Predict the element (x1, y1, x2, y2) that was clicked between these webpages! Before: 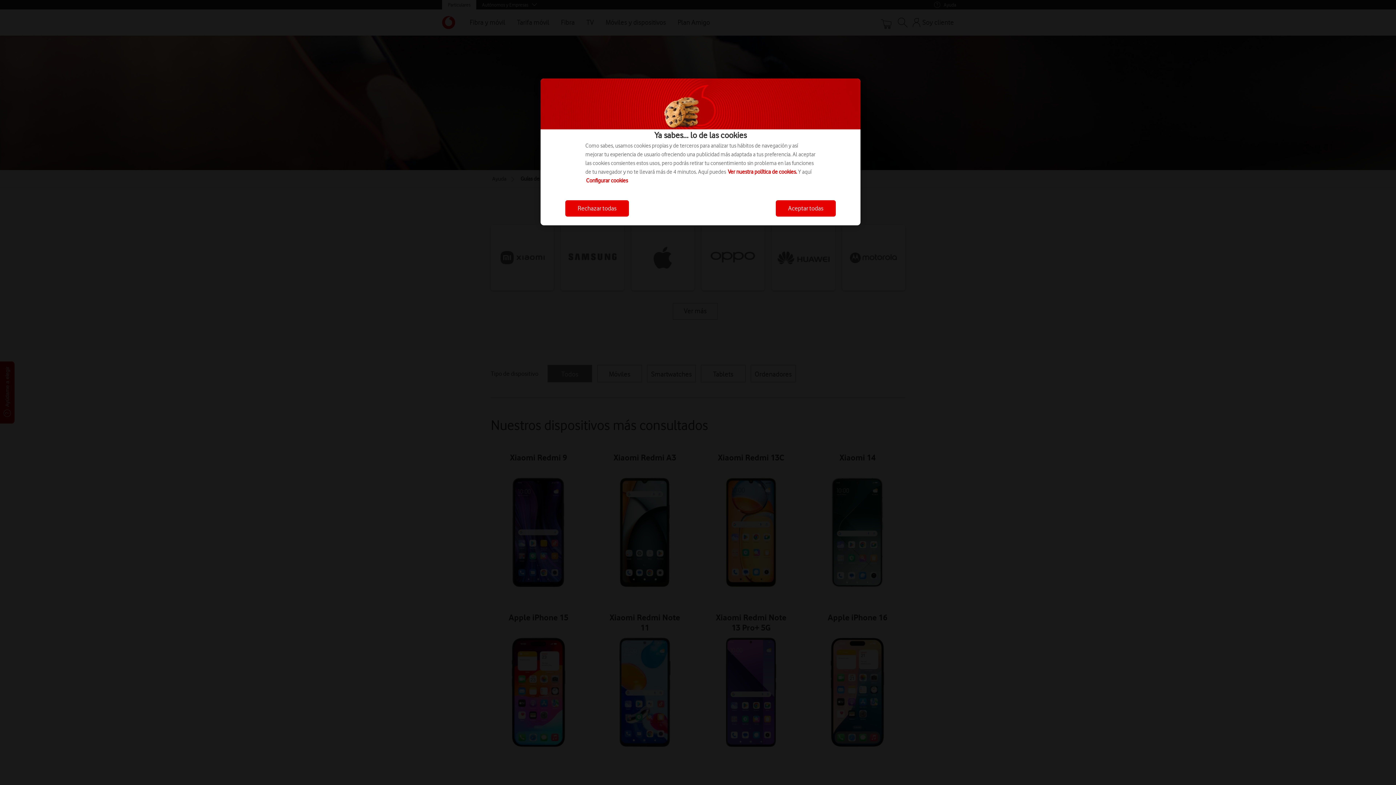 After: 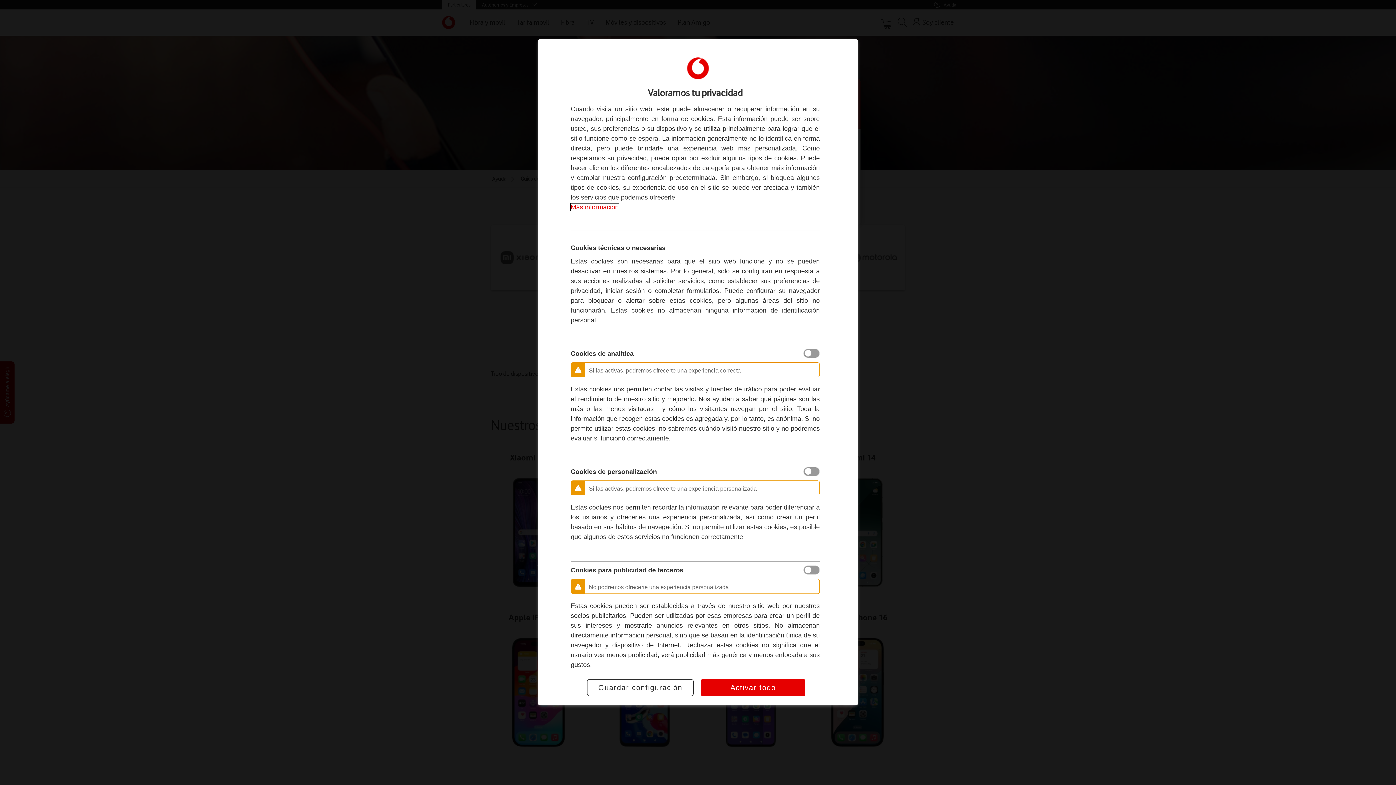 Action: label: Configurar cookies bbox: (586, 177, 628, 184)